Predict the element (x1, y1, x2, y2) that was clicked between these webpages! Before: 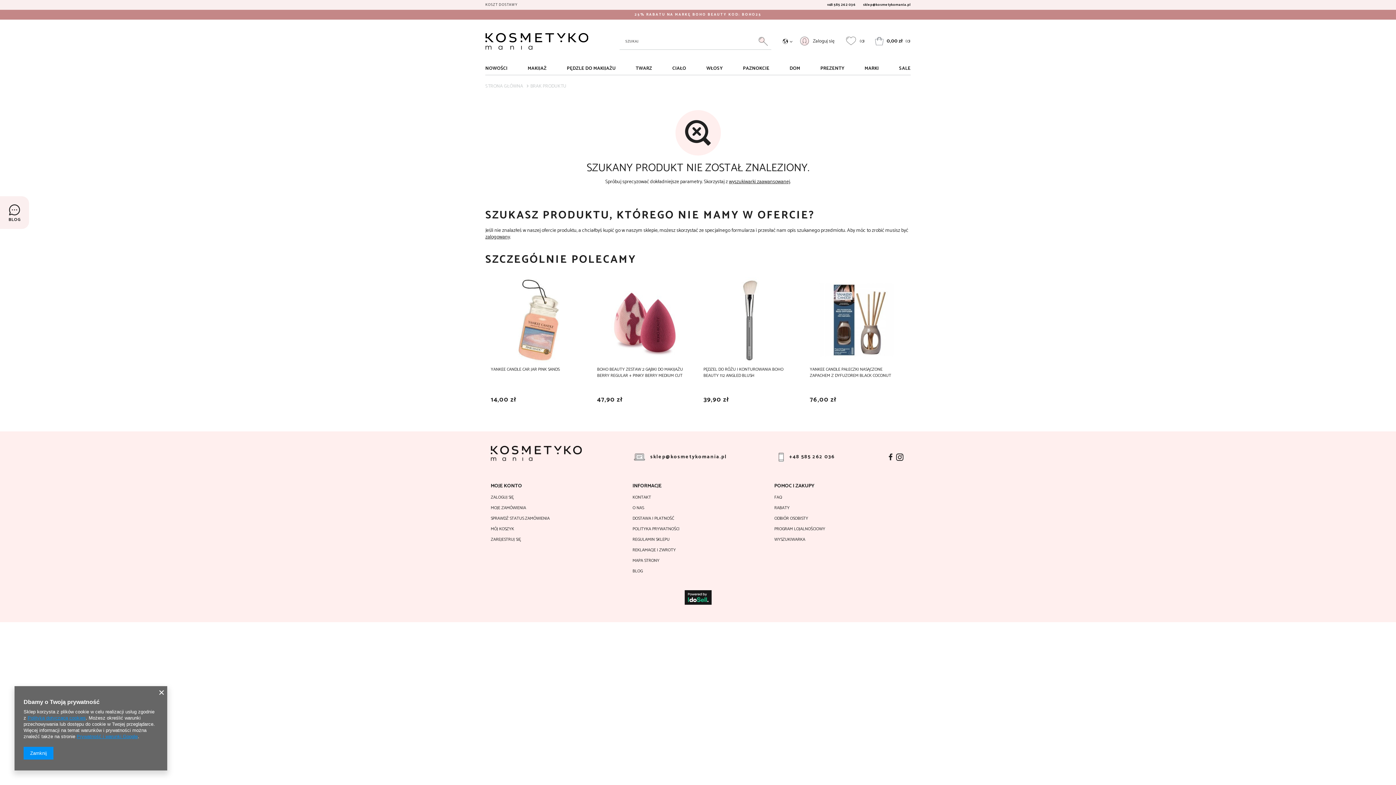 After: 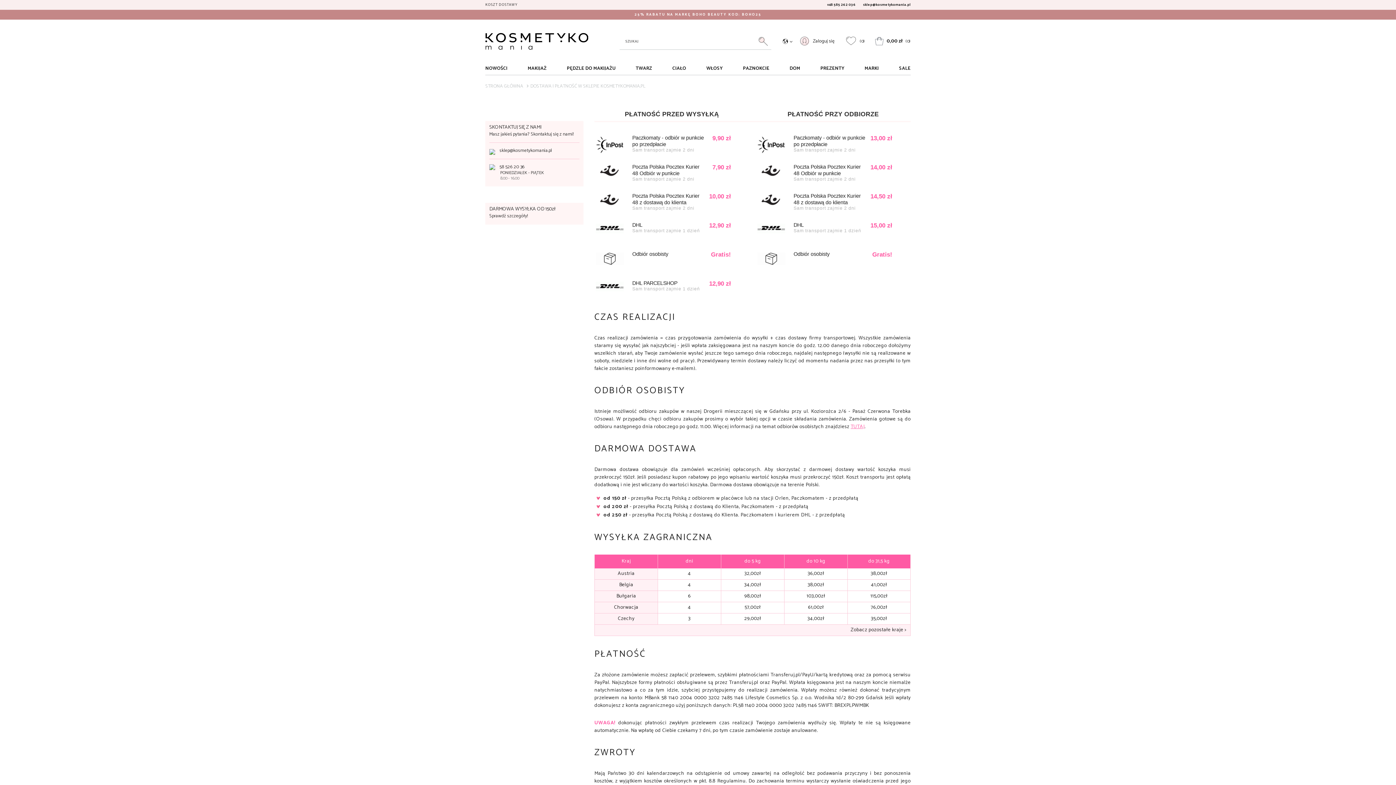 Action: label: DOSTAWA I PŁATNOŚĆ bbox: (632, 516, 750, 521)